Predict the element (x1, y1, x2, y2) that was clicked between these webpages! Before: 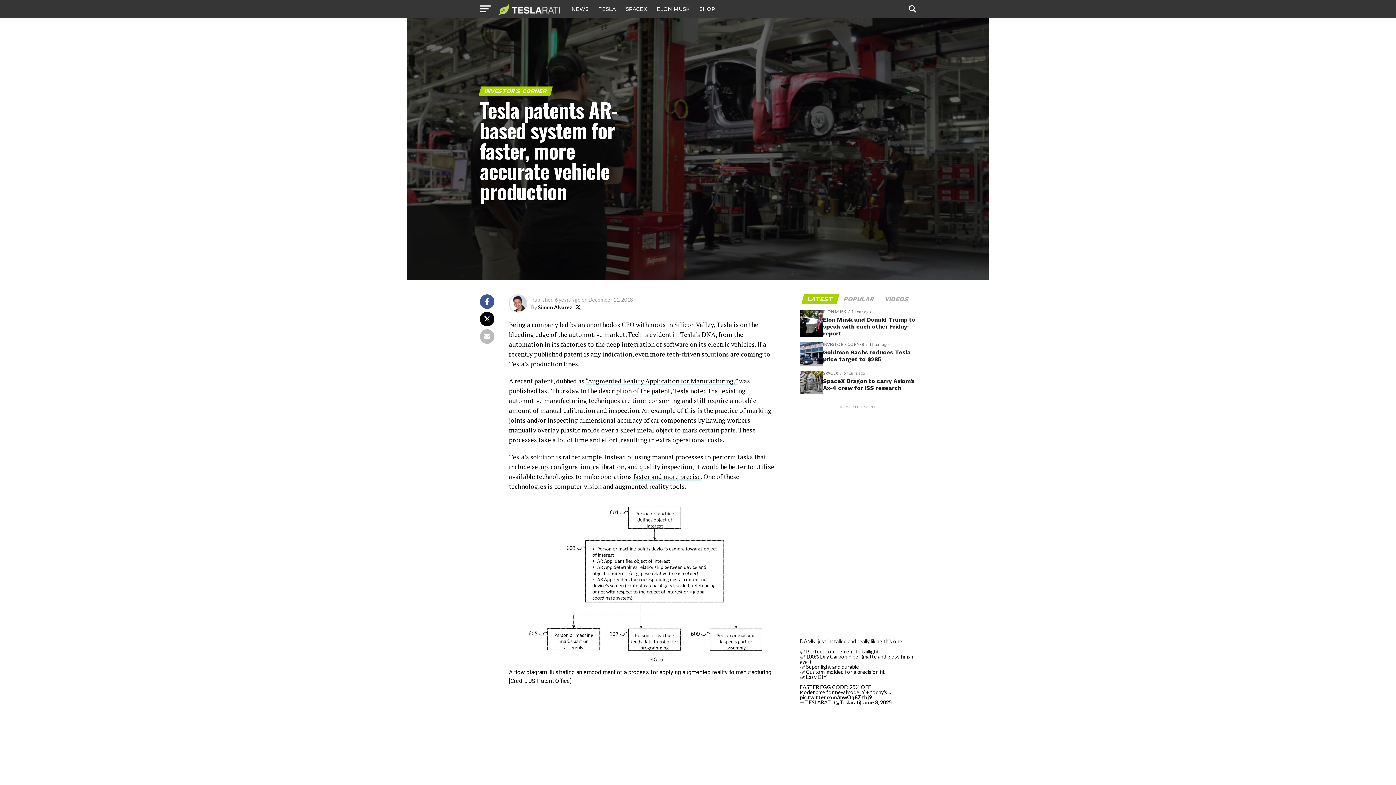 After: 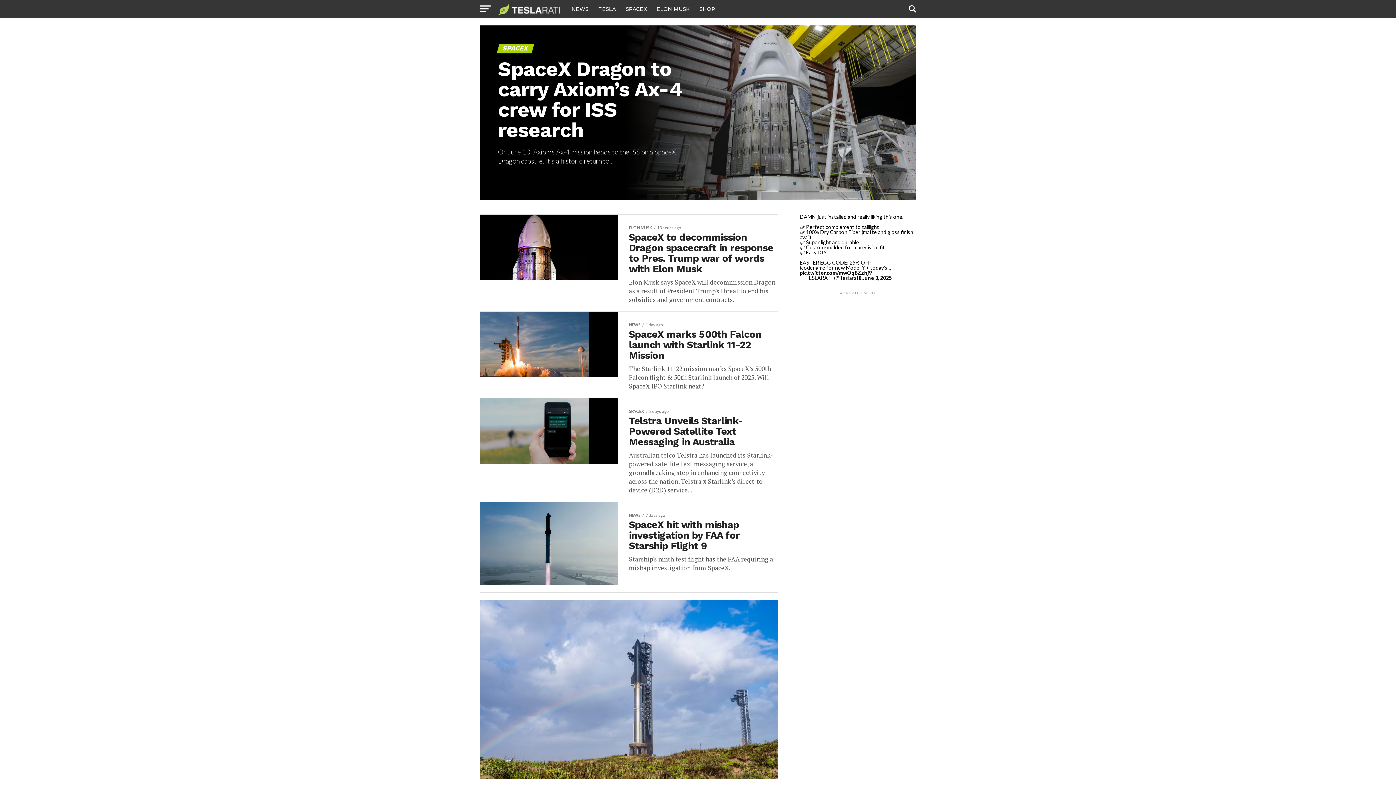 Action: label: SPACEX bbox: (621, 0, 651, 18)